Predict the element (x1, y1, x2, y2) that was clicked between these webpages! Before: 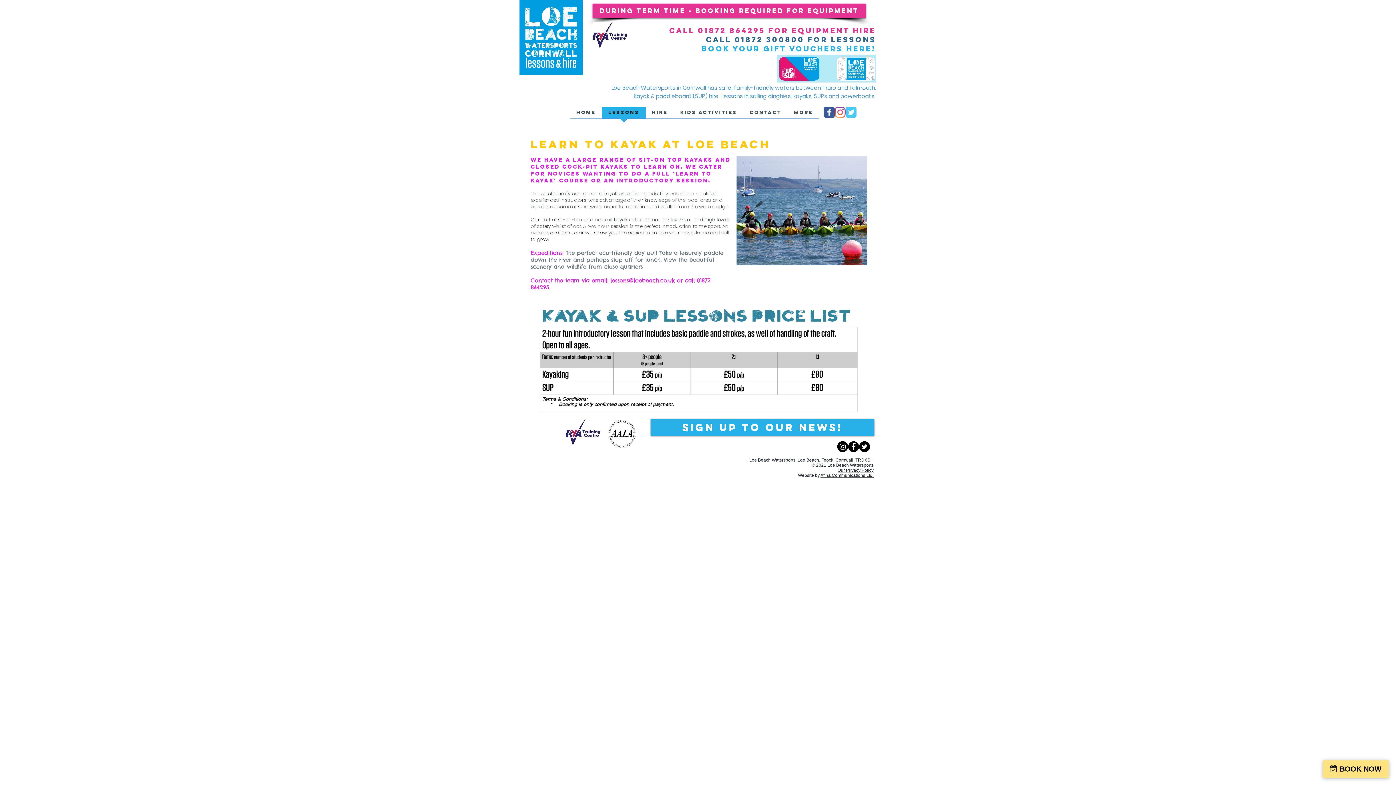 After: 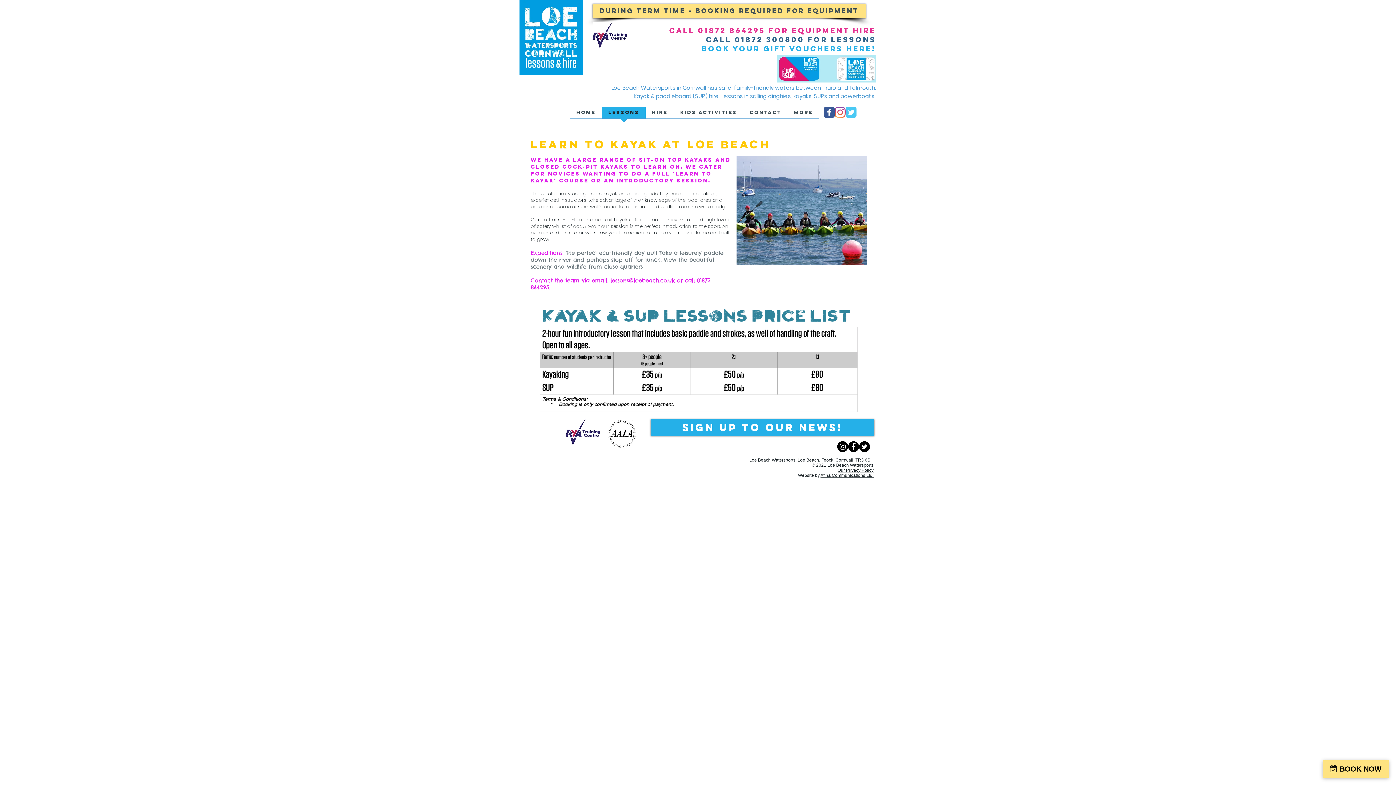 Action: label: DURING TERM TIME - BOOKING REQUIRED FOR EQUIPMENT bbox: (592, 3, 866, 18)